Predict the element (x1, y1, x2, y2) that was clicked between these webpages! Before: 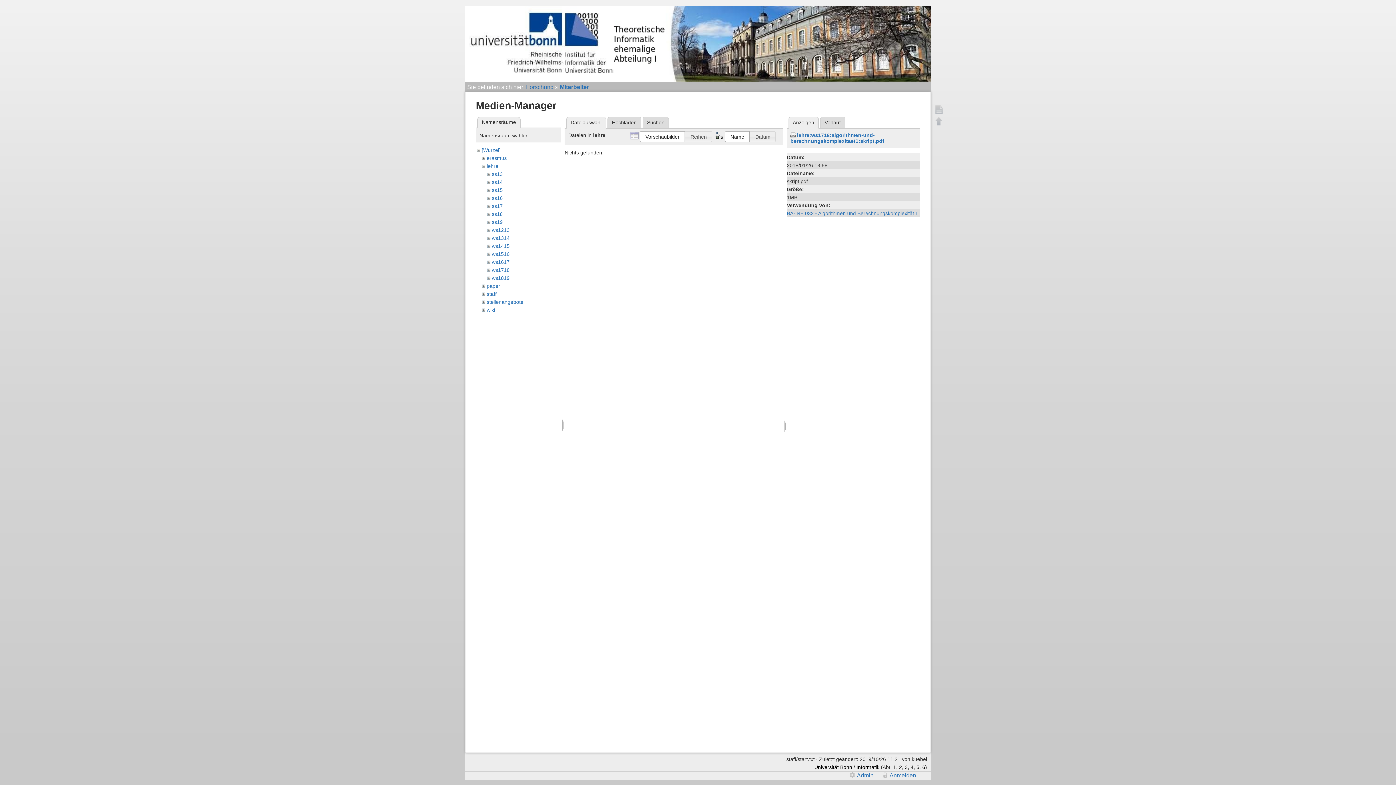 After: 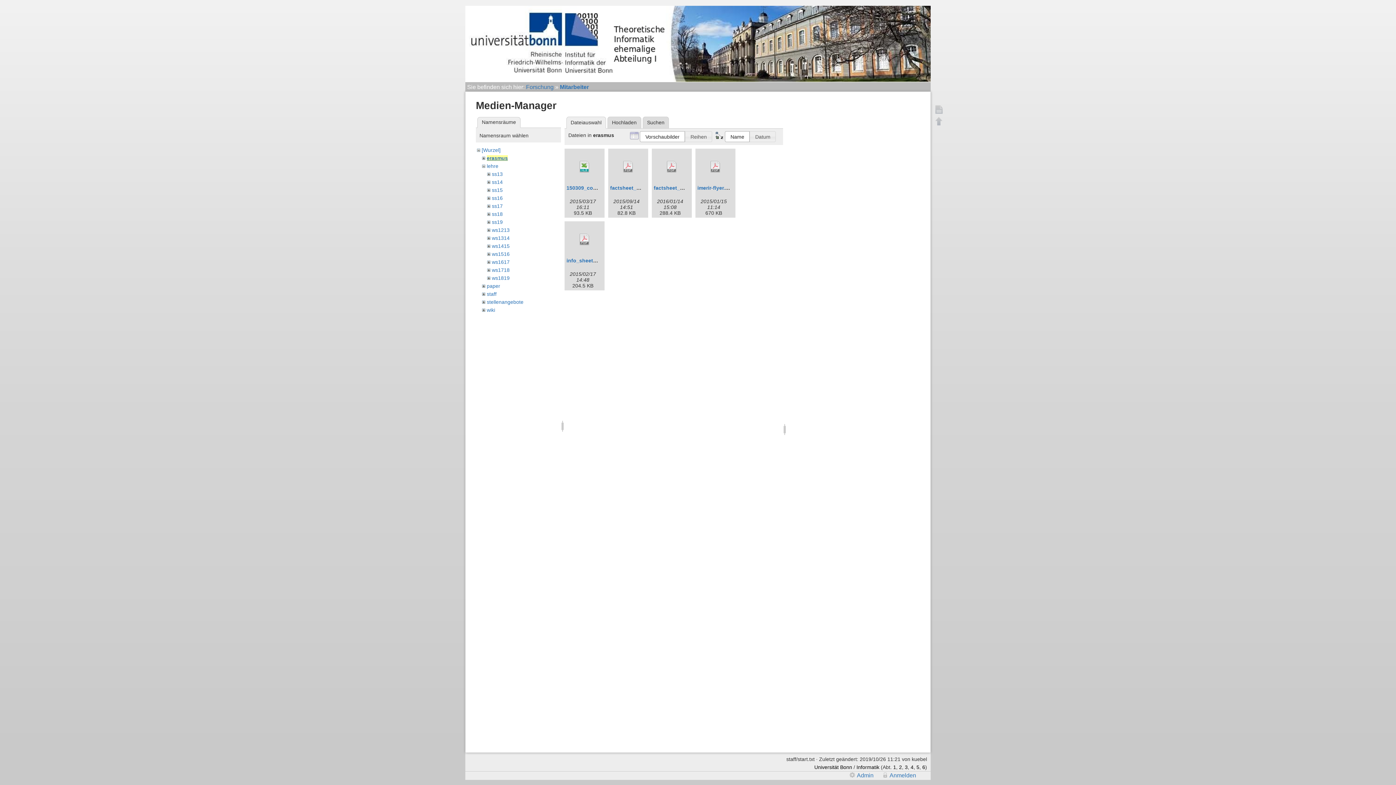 Action: bbox: (486, 155, 506, 160) label: erasmus